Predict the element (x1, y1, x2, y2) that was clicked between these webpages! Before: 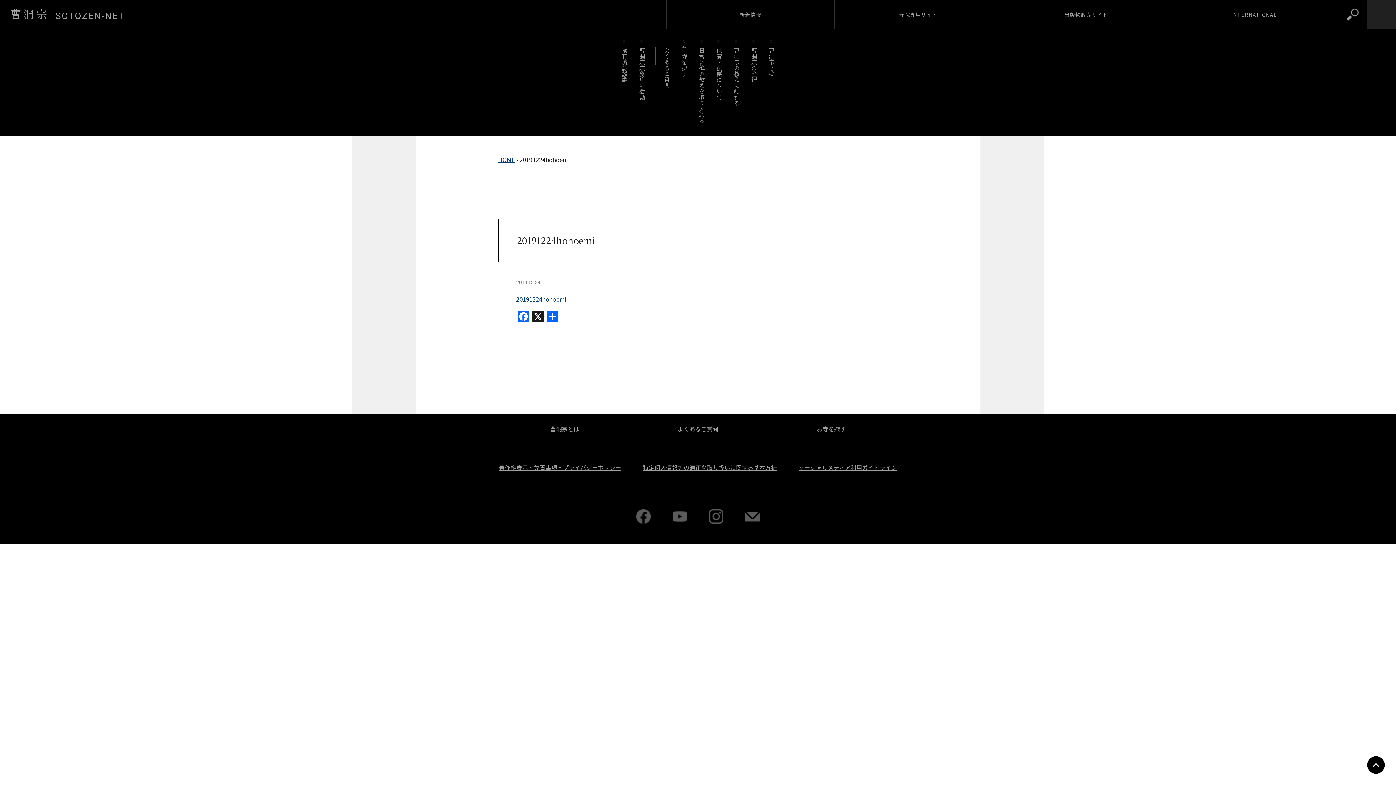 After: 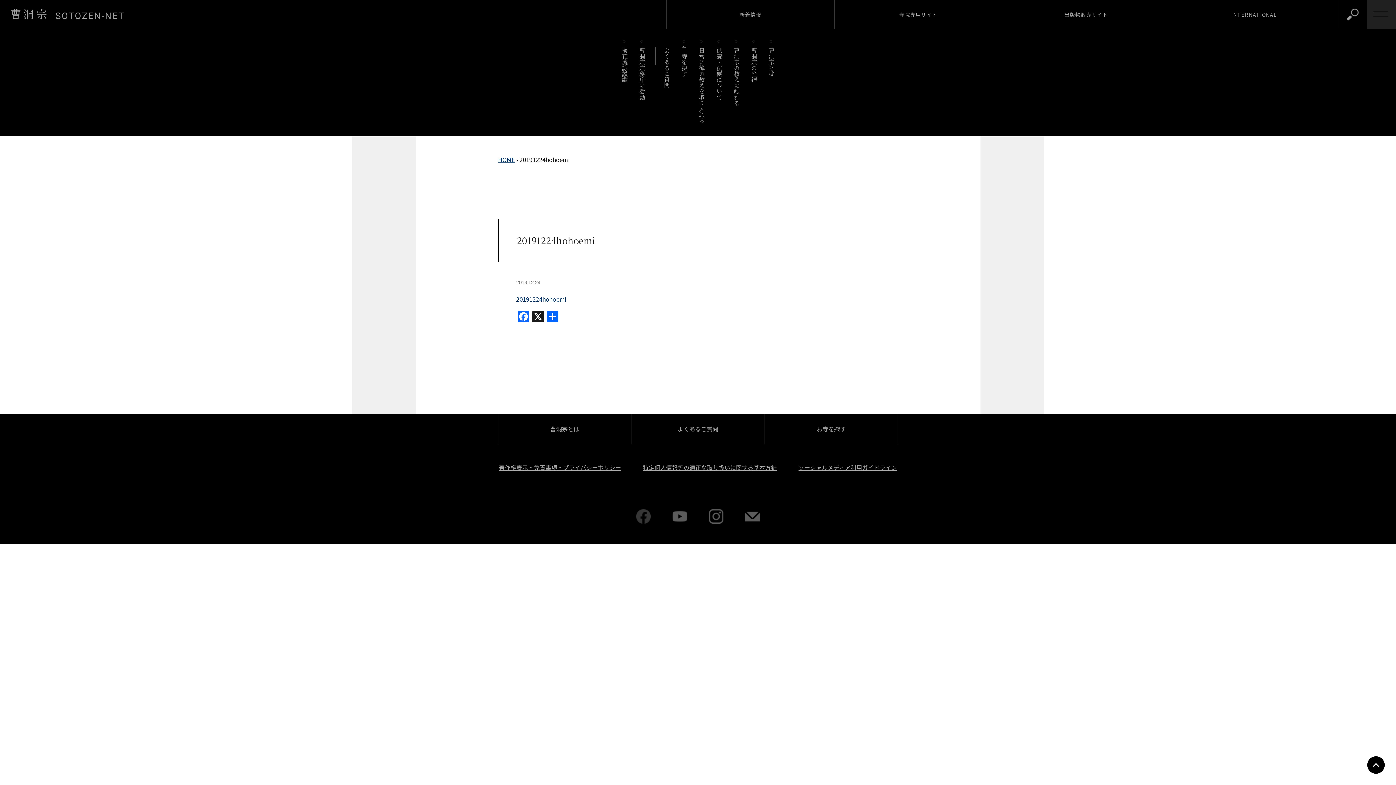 Action: bbox: (636, 516, 650, 525)